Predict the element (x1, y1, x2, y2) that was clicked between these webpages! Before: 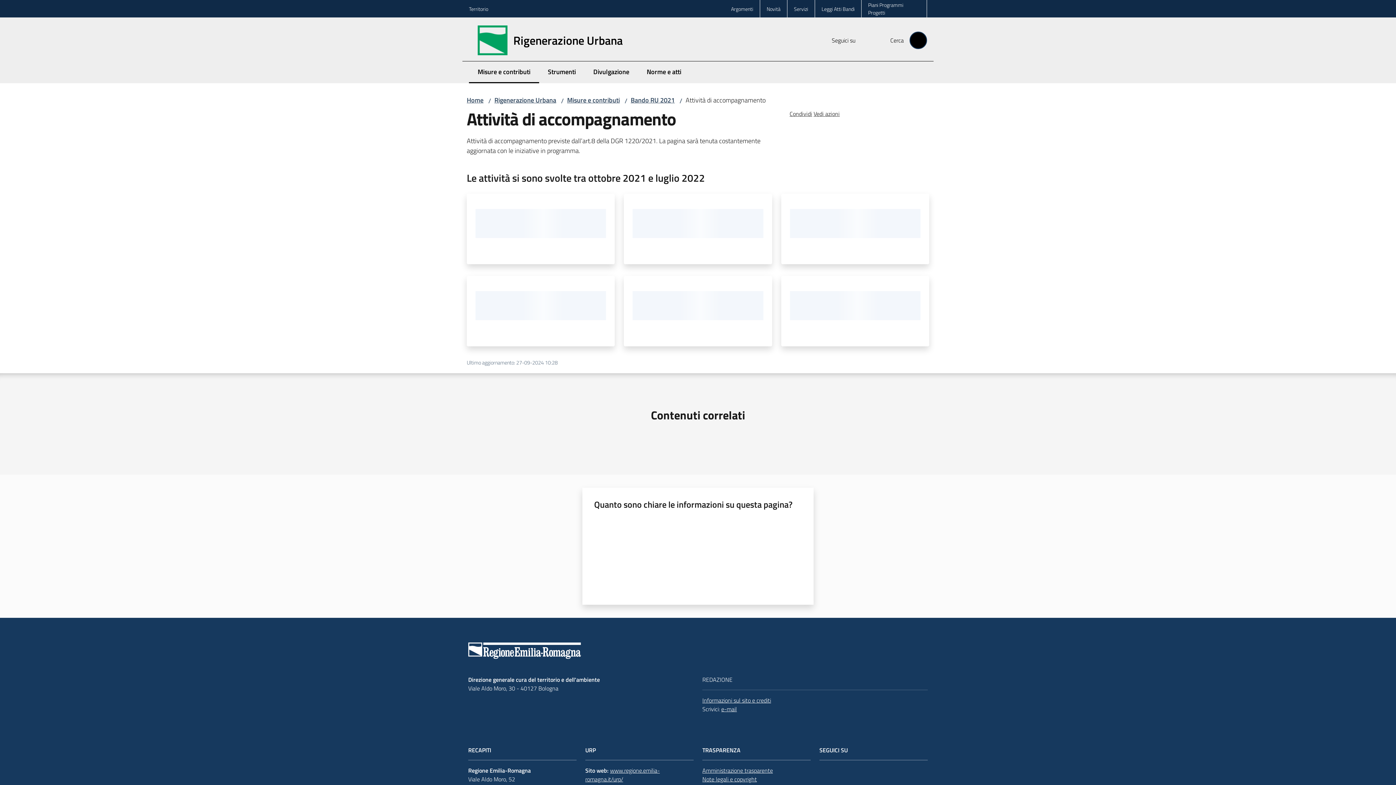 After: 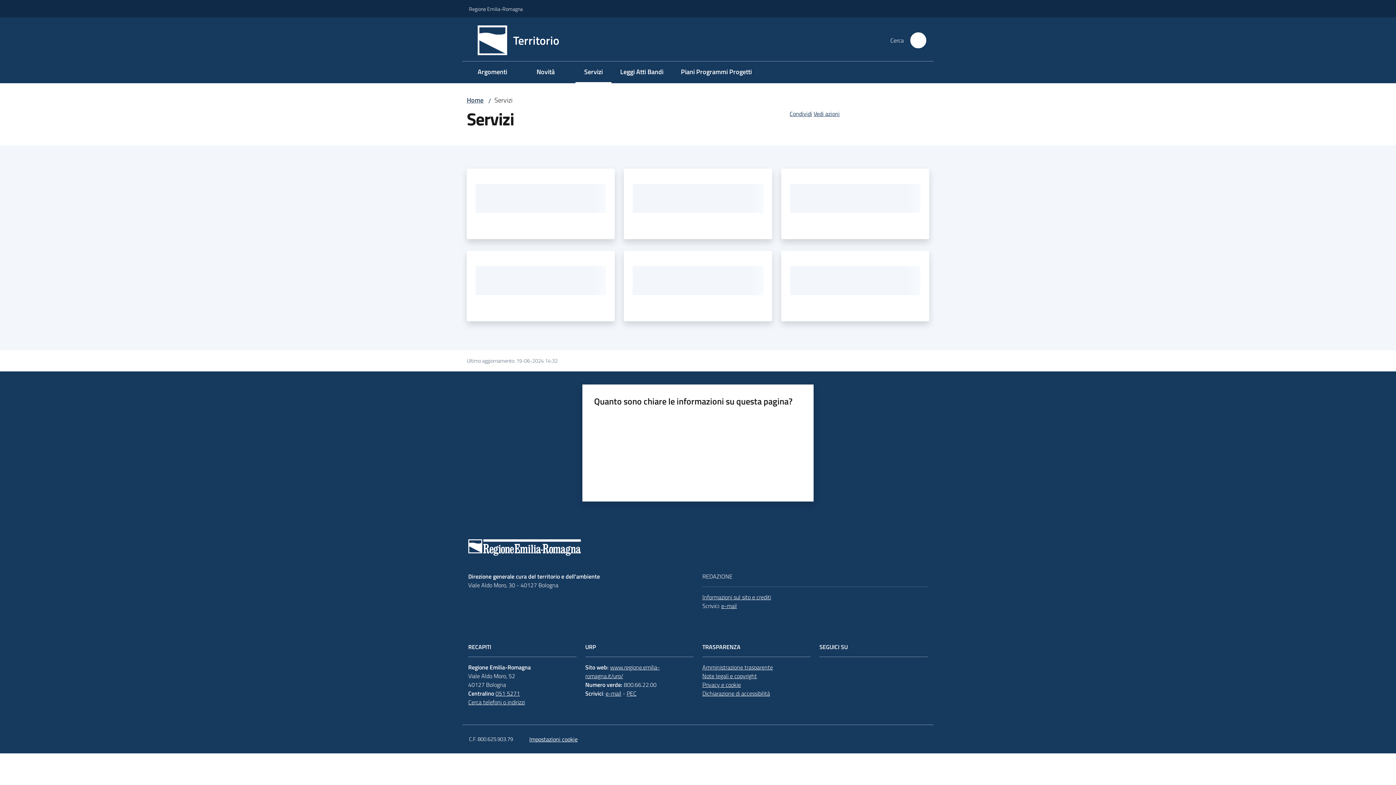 Action: label: Servizi bbox: (787, 1, 814, 15)